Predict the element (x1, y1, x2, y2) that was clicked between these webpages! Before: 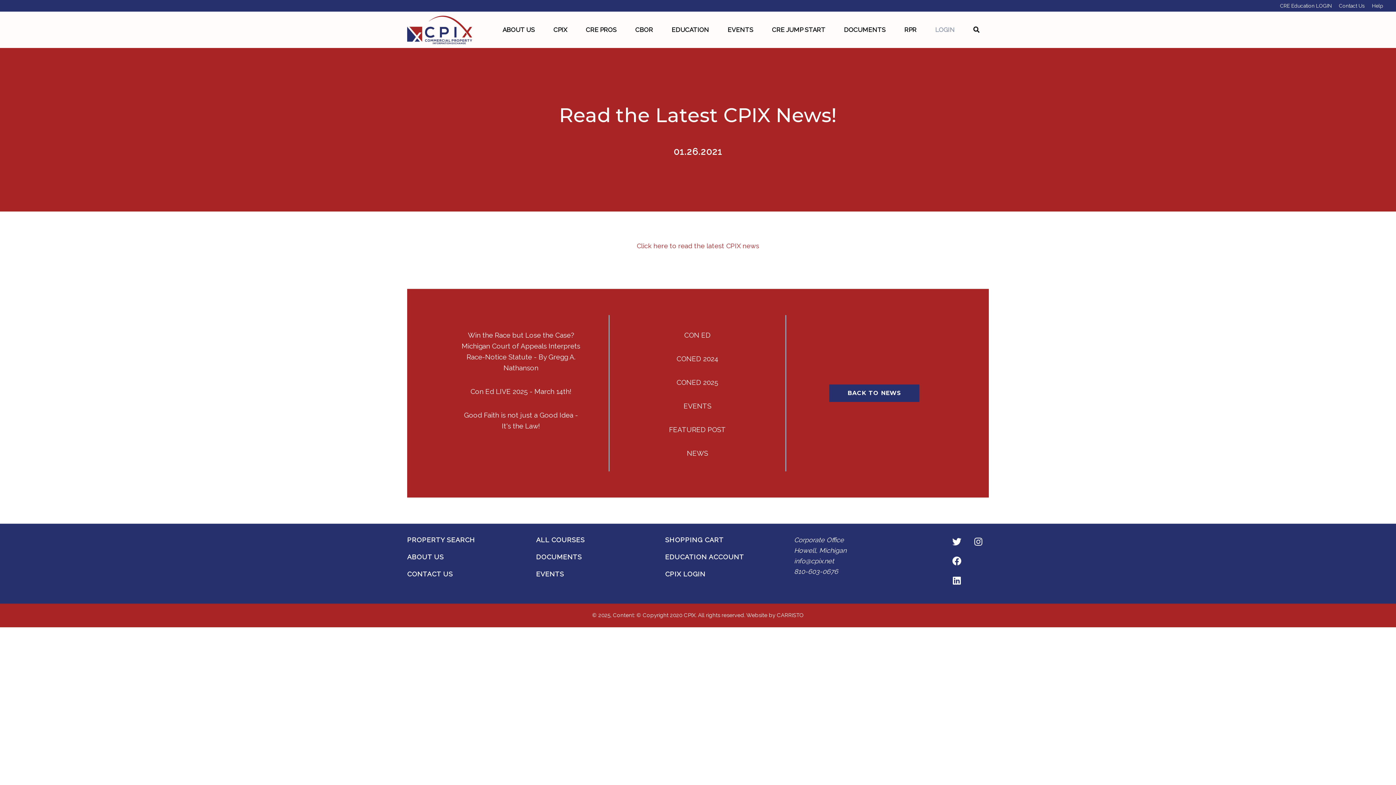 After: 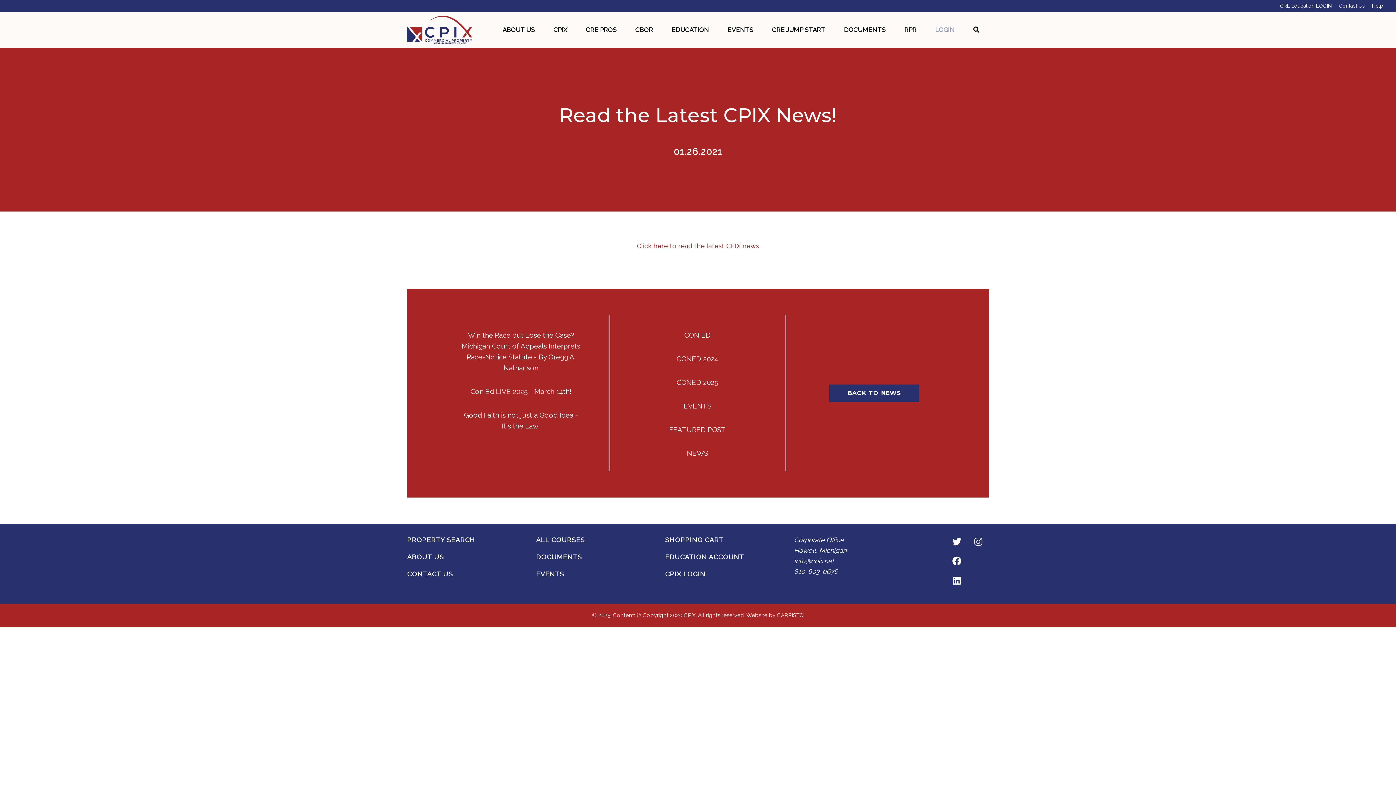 Action: bbox: (777, 612, 804, 618) label: CARRISTO